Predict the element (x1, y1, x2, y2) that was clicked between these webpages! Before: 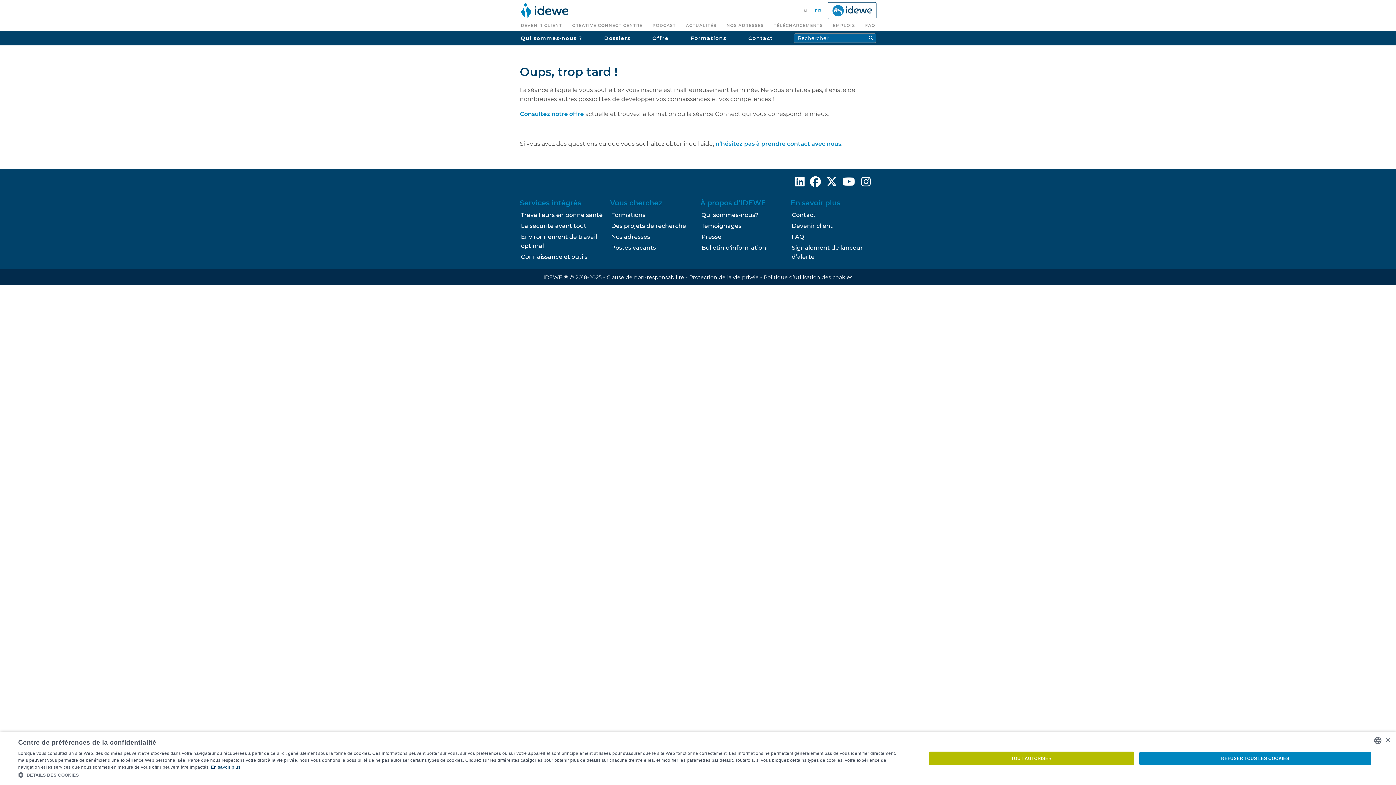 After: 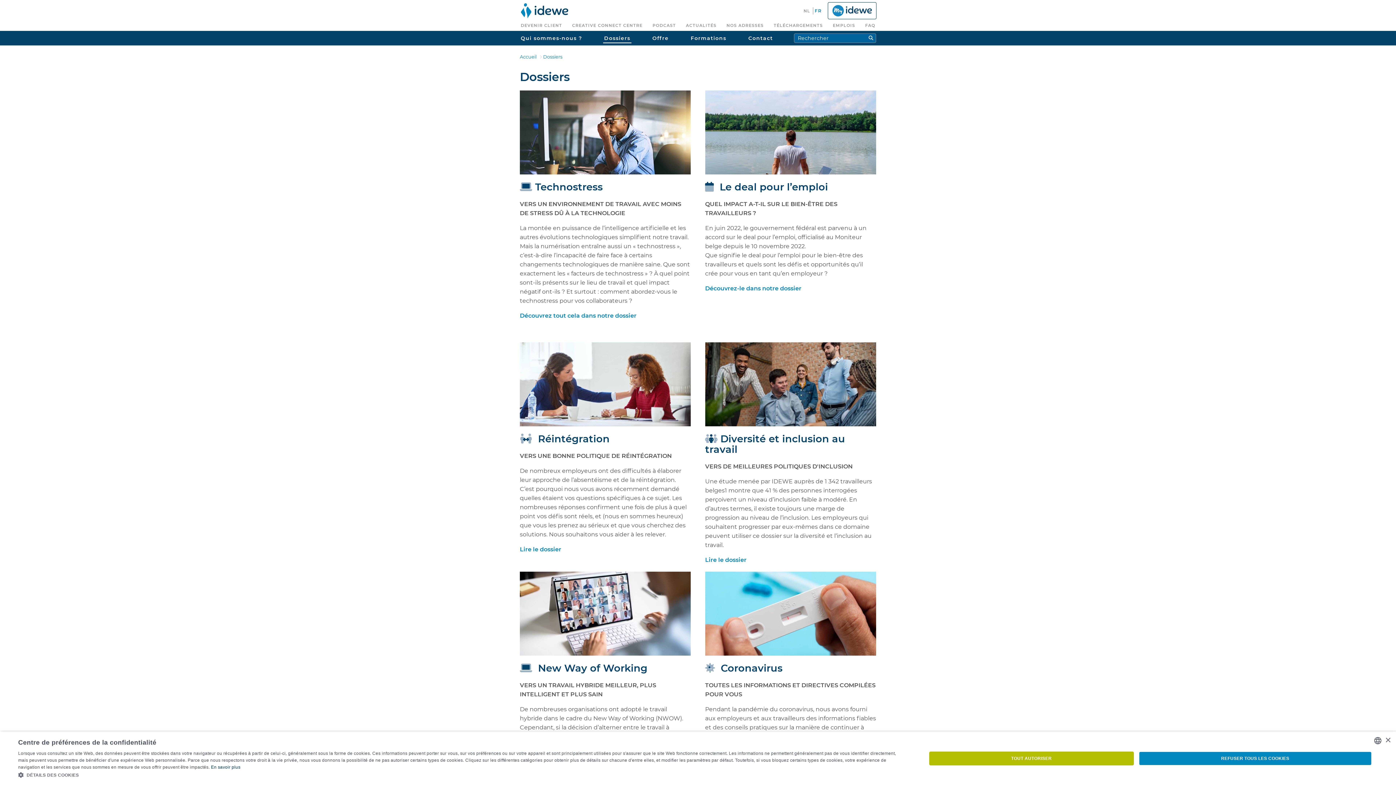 Action: bbox: (603, 33, 631, 43) label: Dossiers